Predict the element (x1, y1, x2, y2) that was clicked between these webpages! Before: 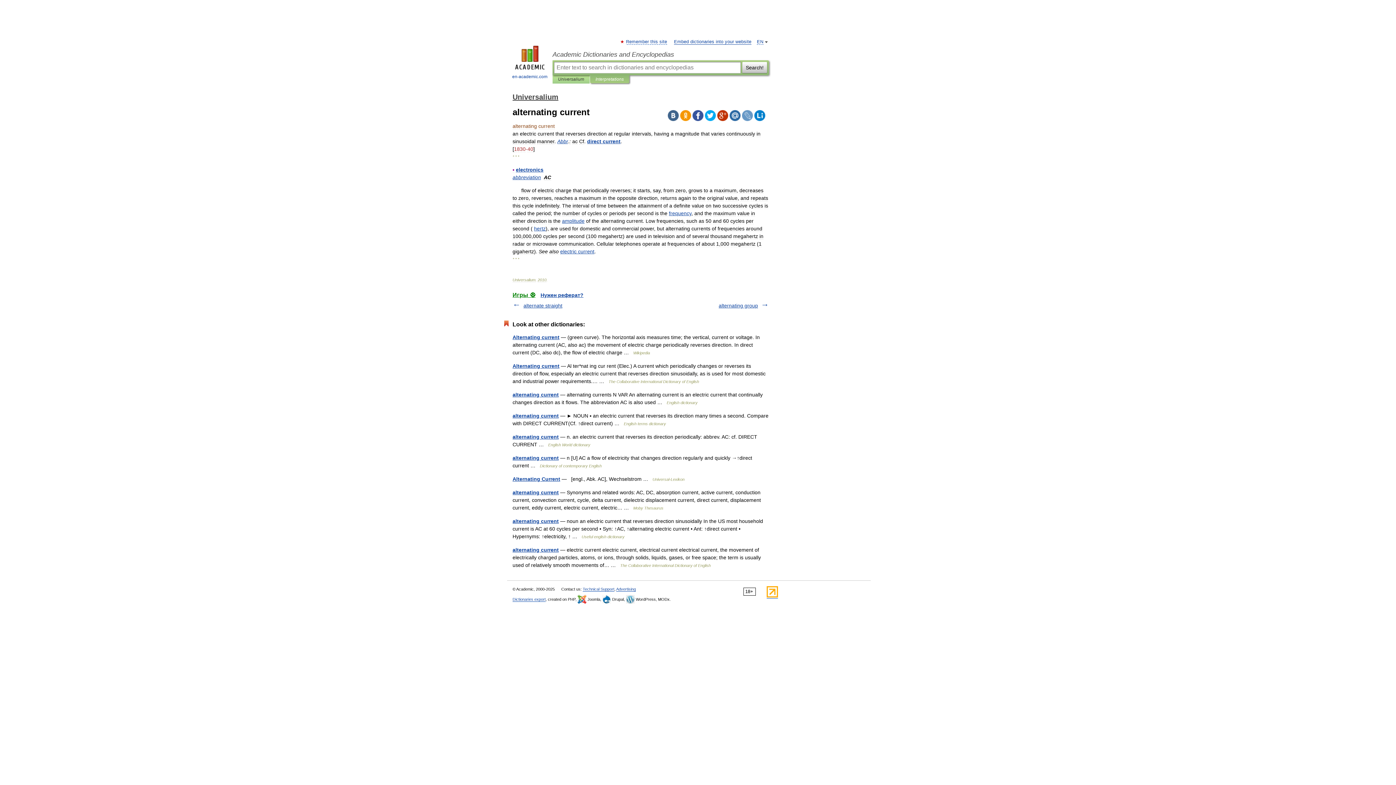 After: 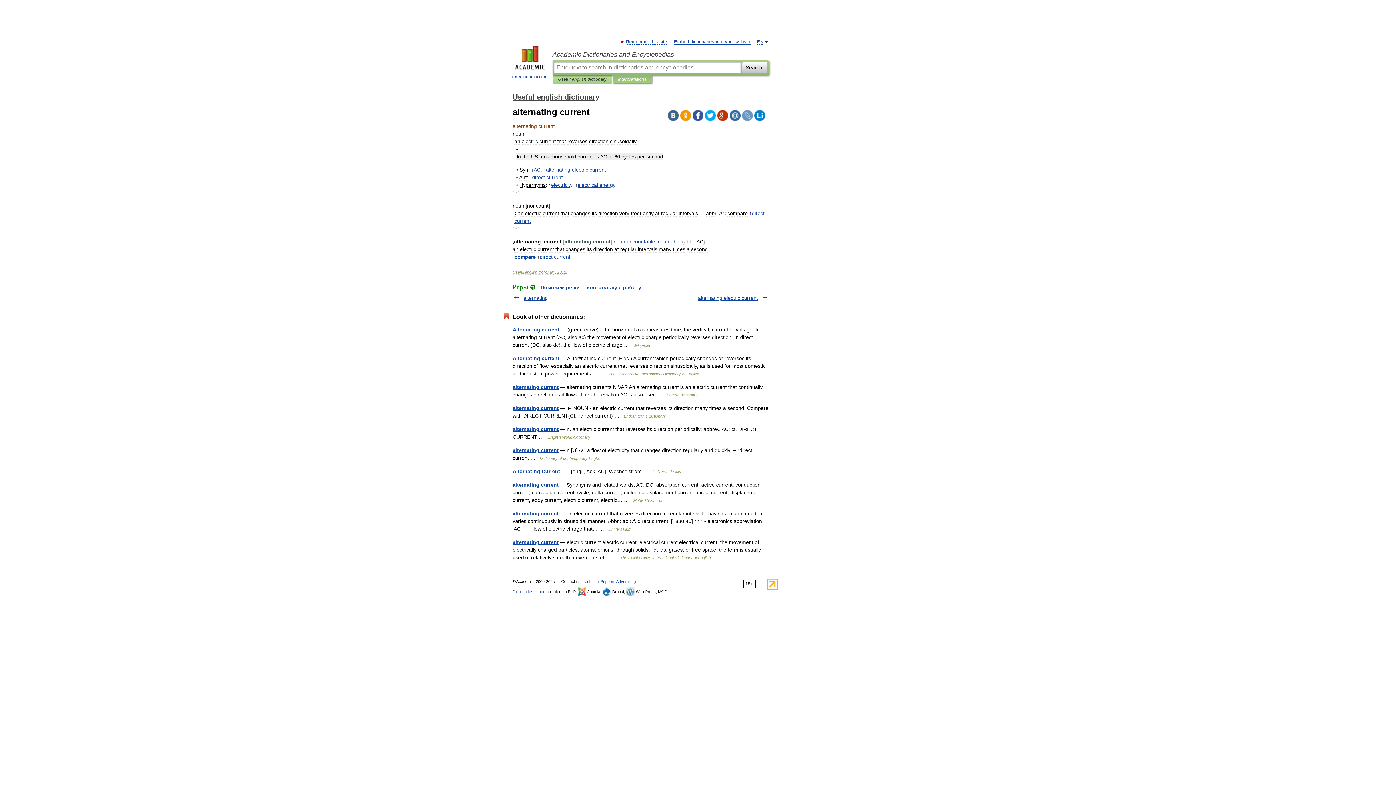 Action: bbox: (512, 518, 558, 524) label: alternating current